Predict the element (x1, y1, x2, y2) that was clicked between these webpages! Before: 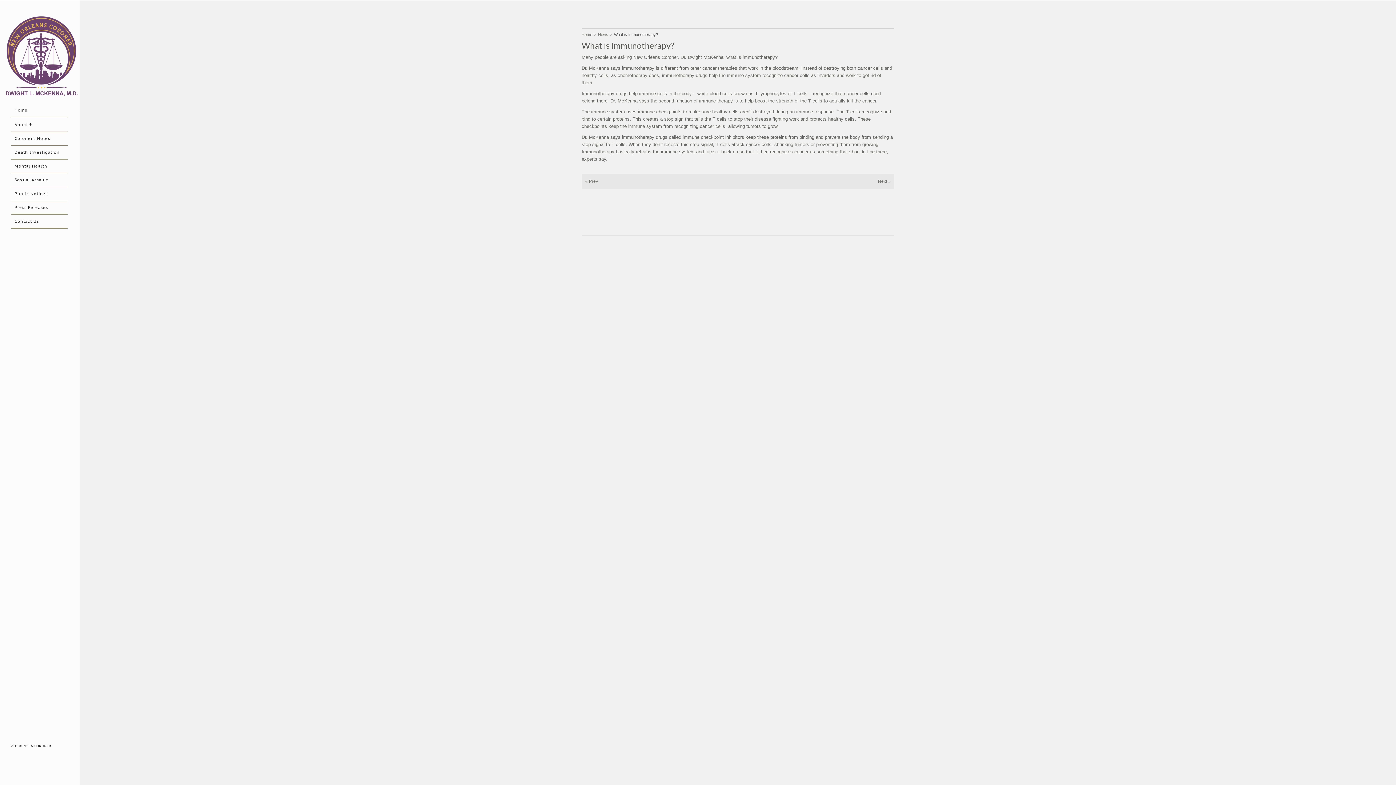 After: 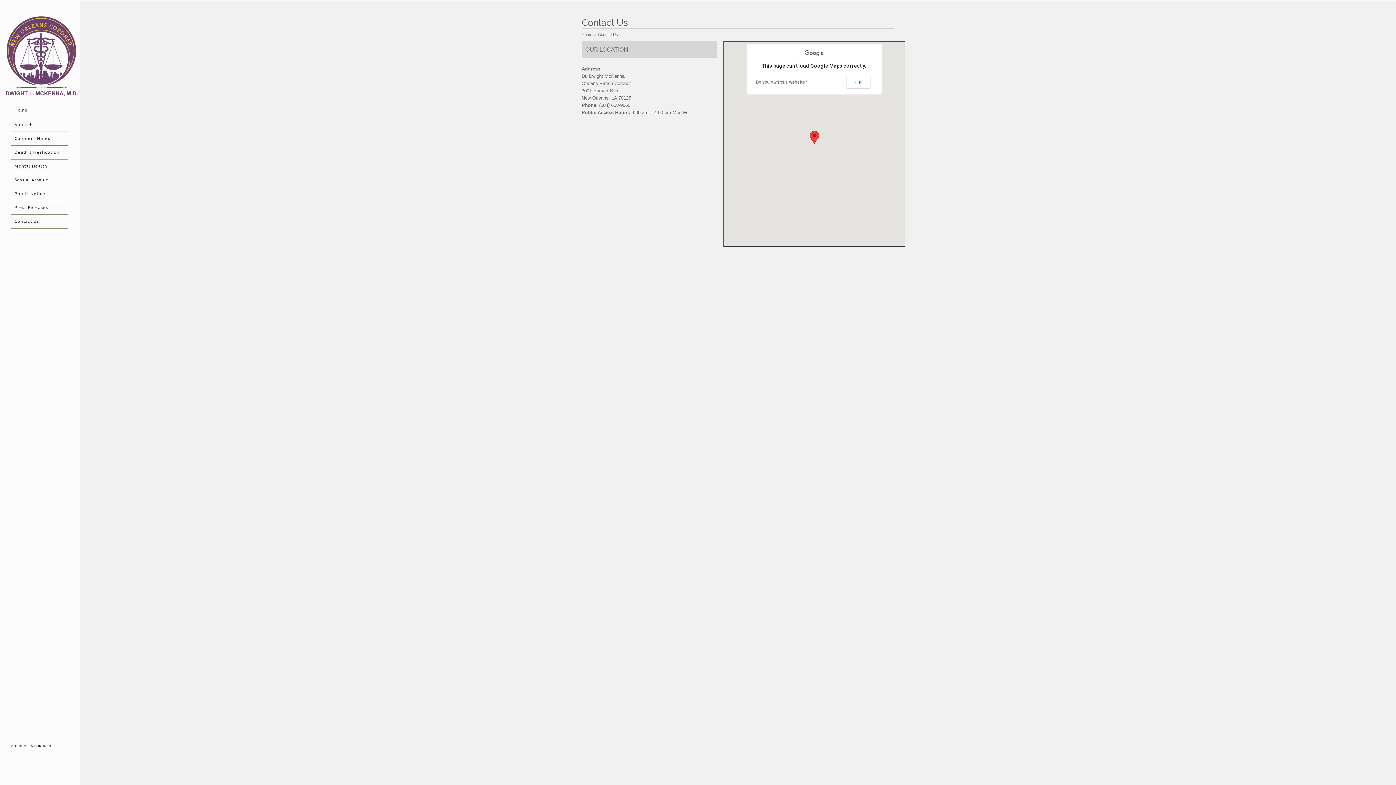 Action: bbox: (10, 214, 67, 228) label: Contact Us